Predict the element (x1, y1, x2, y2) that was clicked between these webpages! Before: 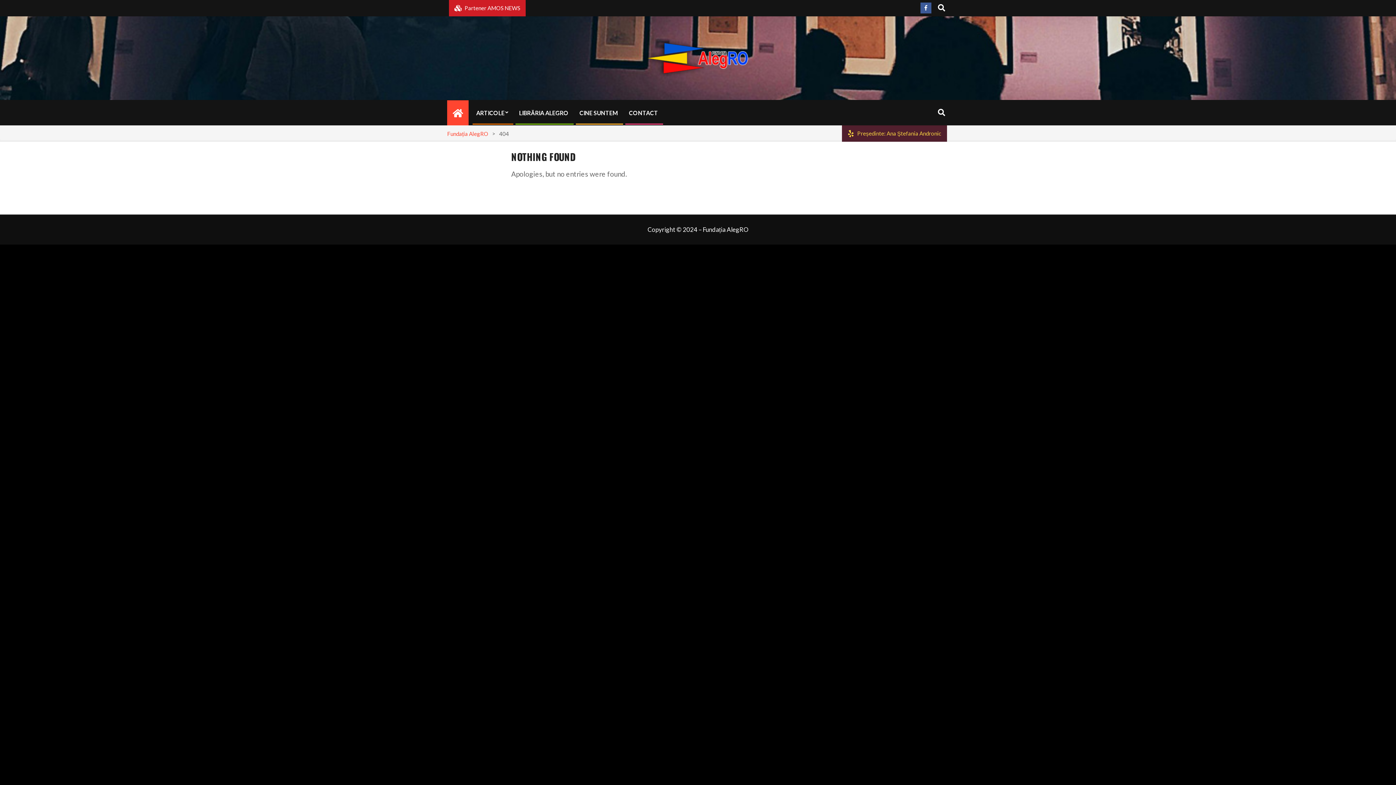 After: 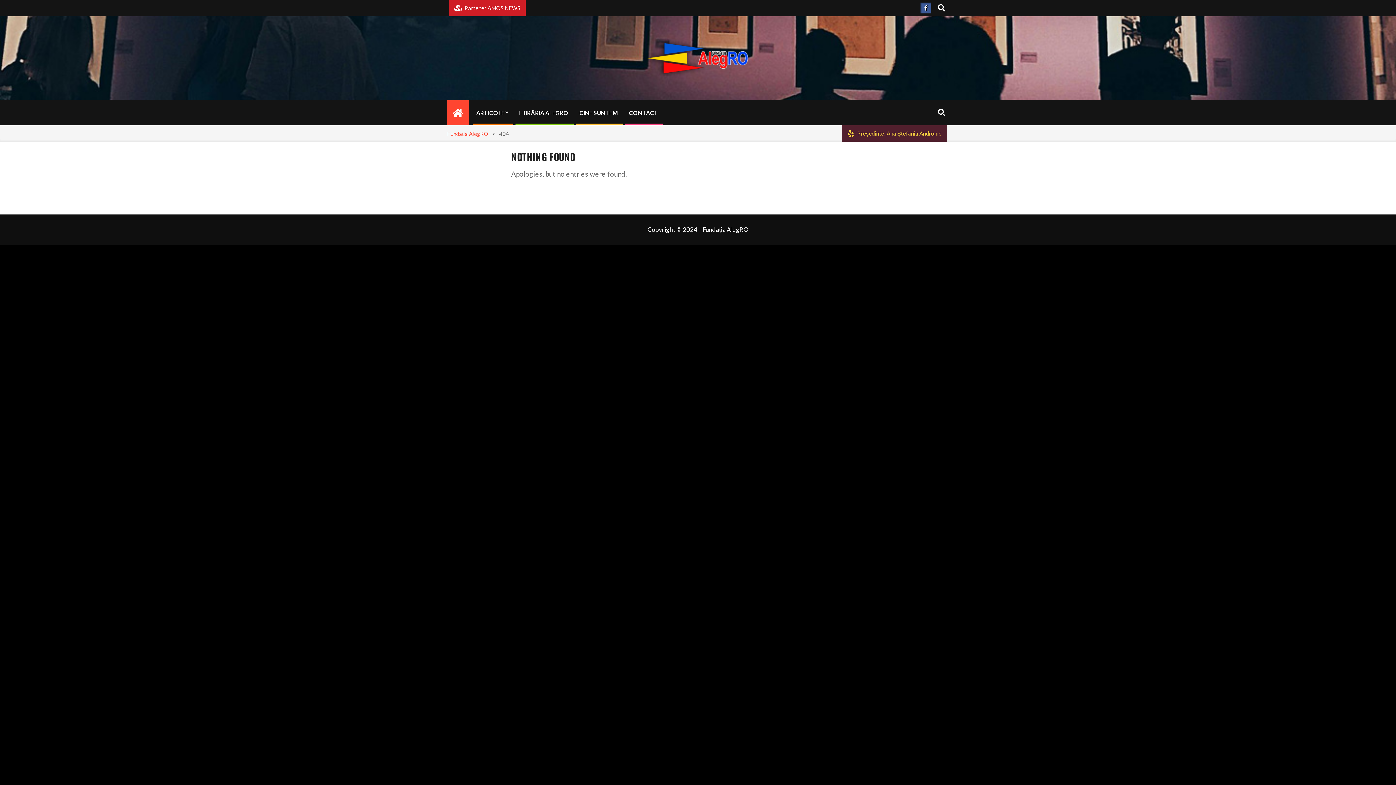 Action: bbox: (920, 2, 931, 13)